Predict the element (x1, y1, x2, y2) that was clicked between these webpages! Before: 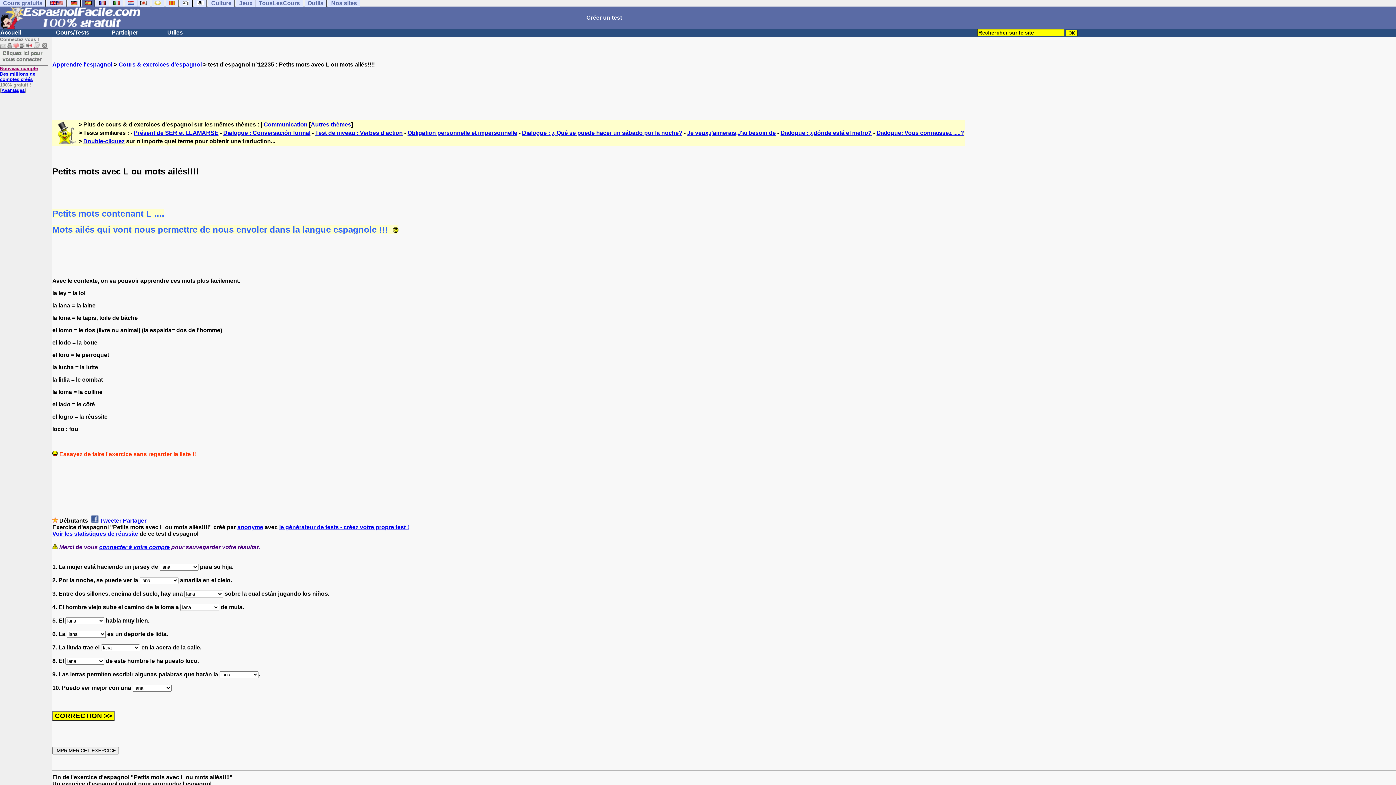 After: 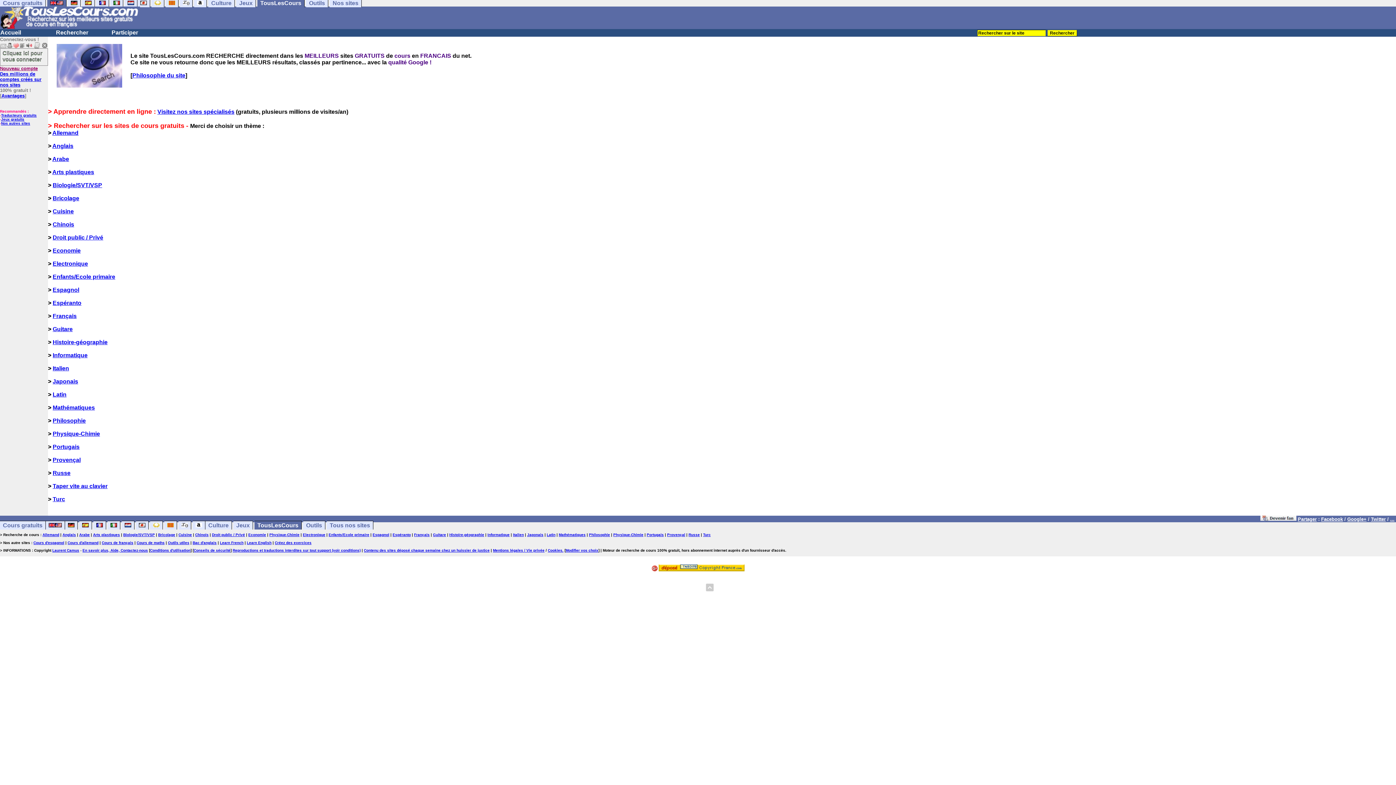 Action: label: TousLesCours bbox: (256, -1, 303, 7)